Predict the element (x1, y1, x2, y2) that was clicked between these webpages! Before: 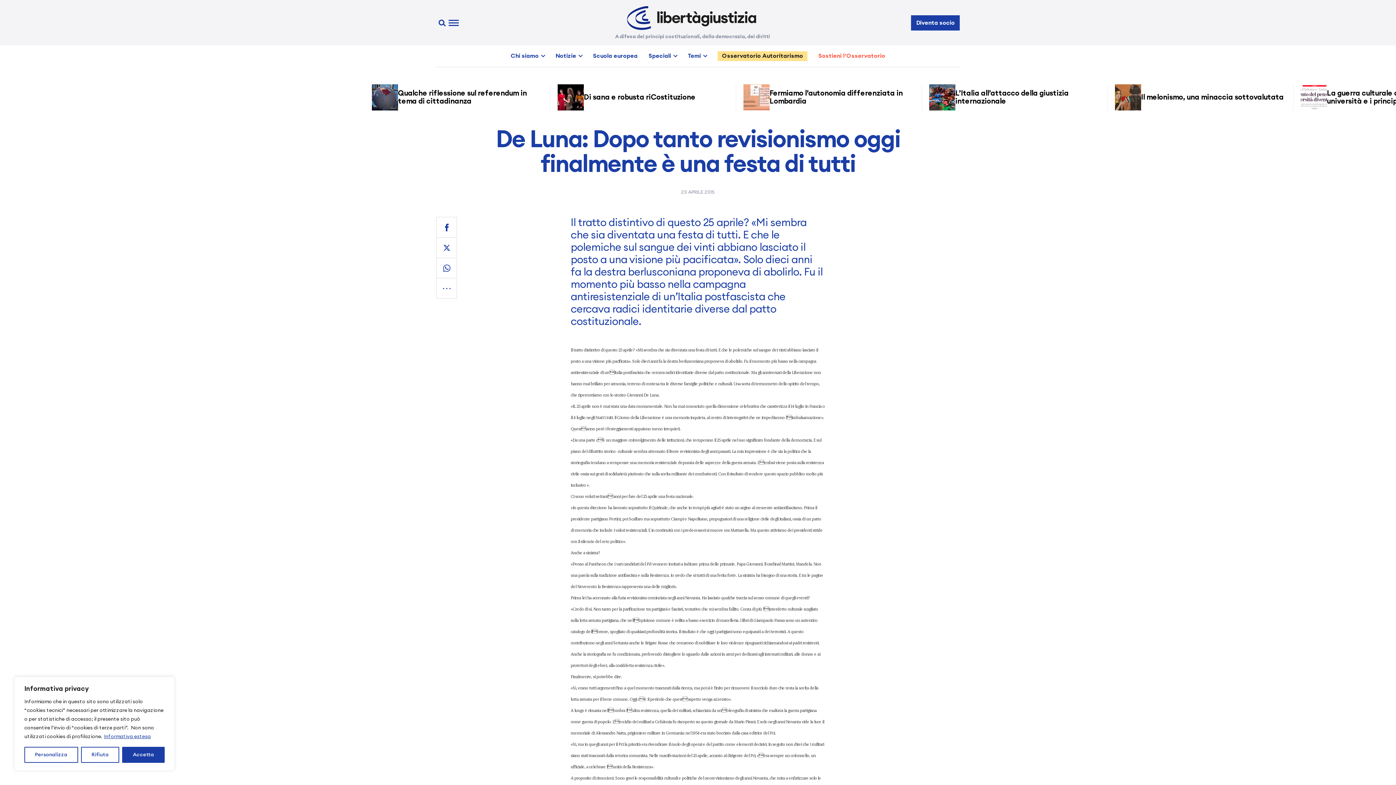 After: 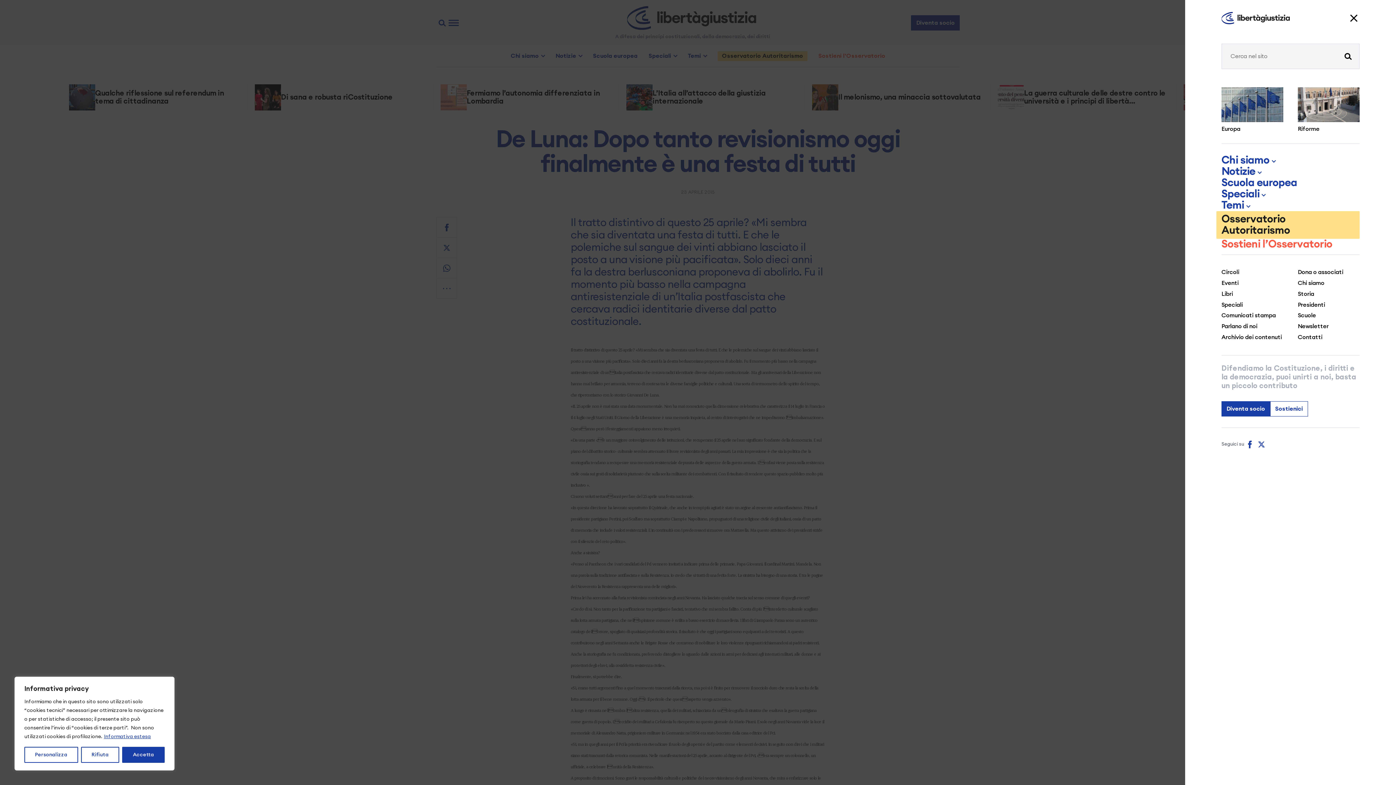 Action: bbox: (436, 16, 448, 28)